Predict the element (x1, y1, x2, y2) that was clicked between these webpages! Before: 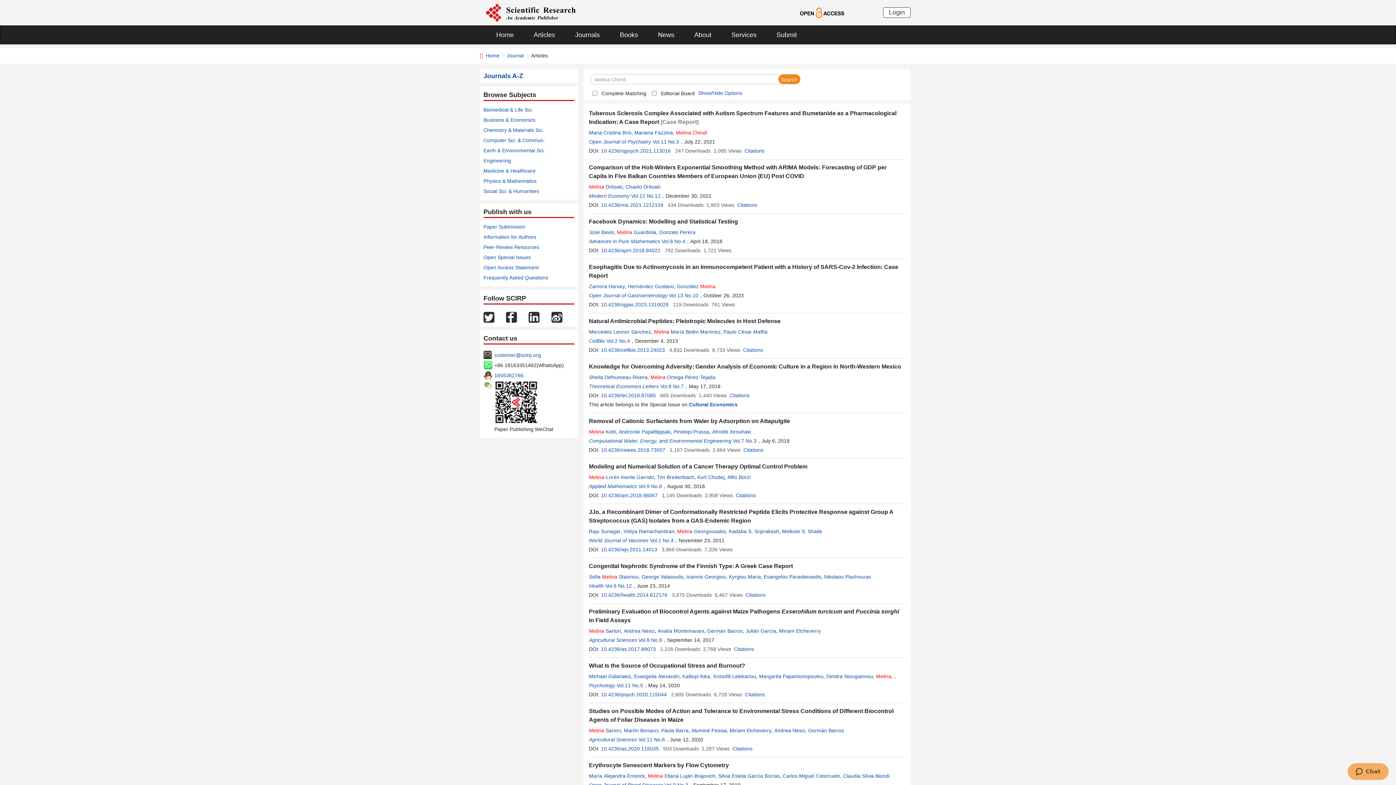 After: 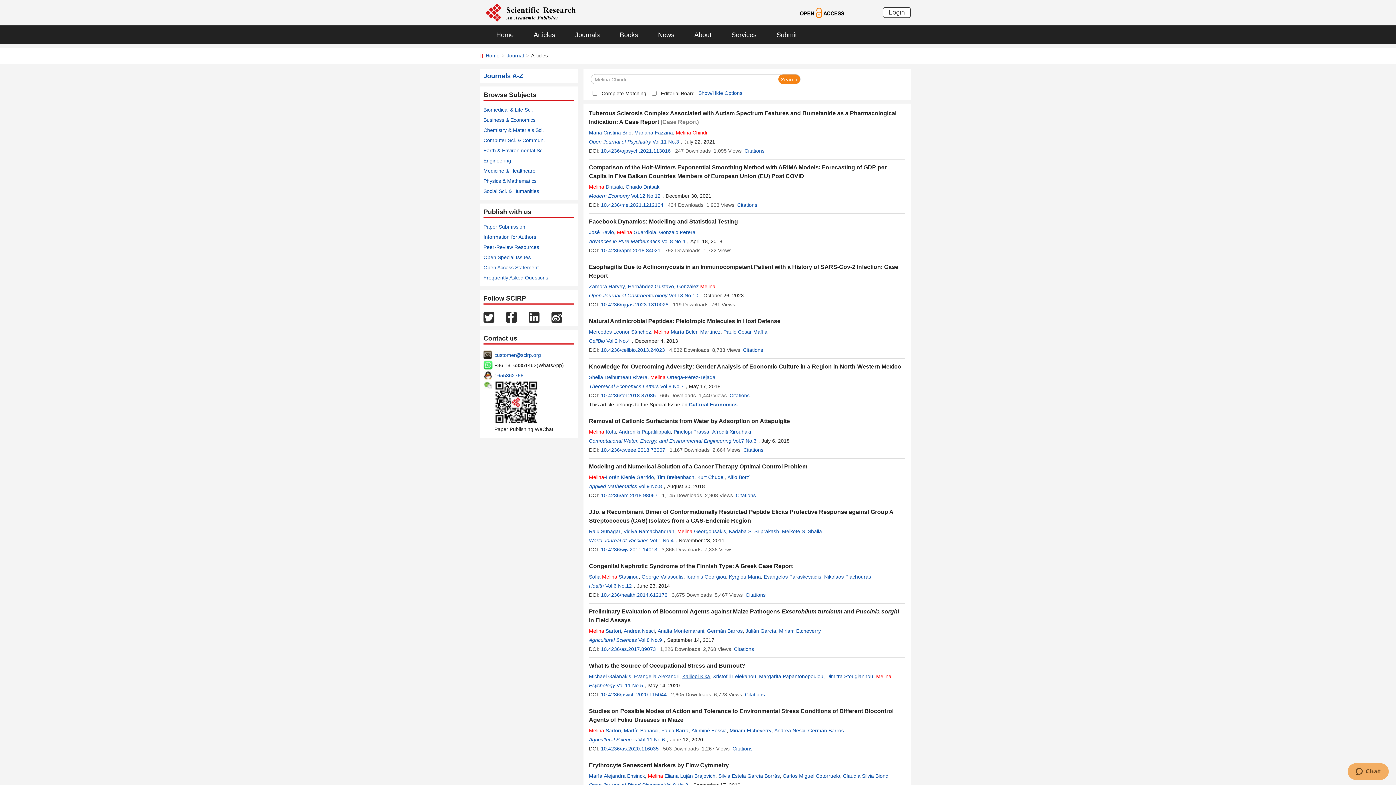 Action: bbox: (682, 673, 710, 679) label: Kalliopi Kika